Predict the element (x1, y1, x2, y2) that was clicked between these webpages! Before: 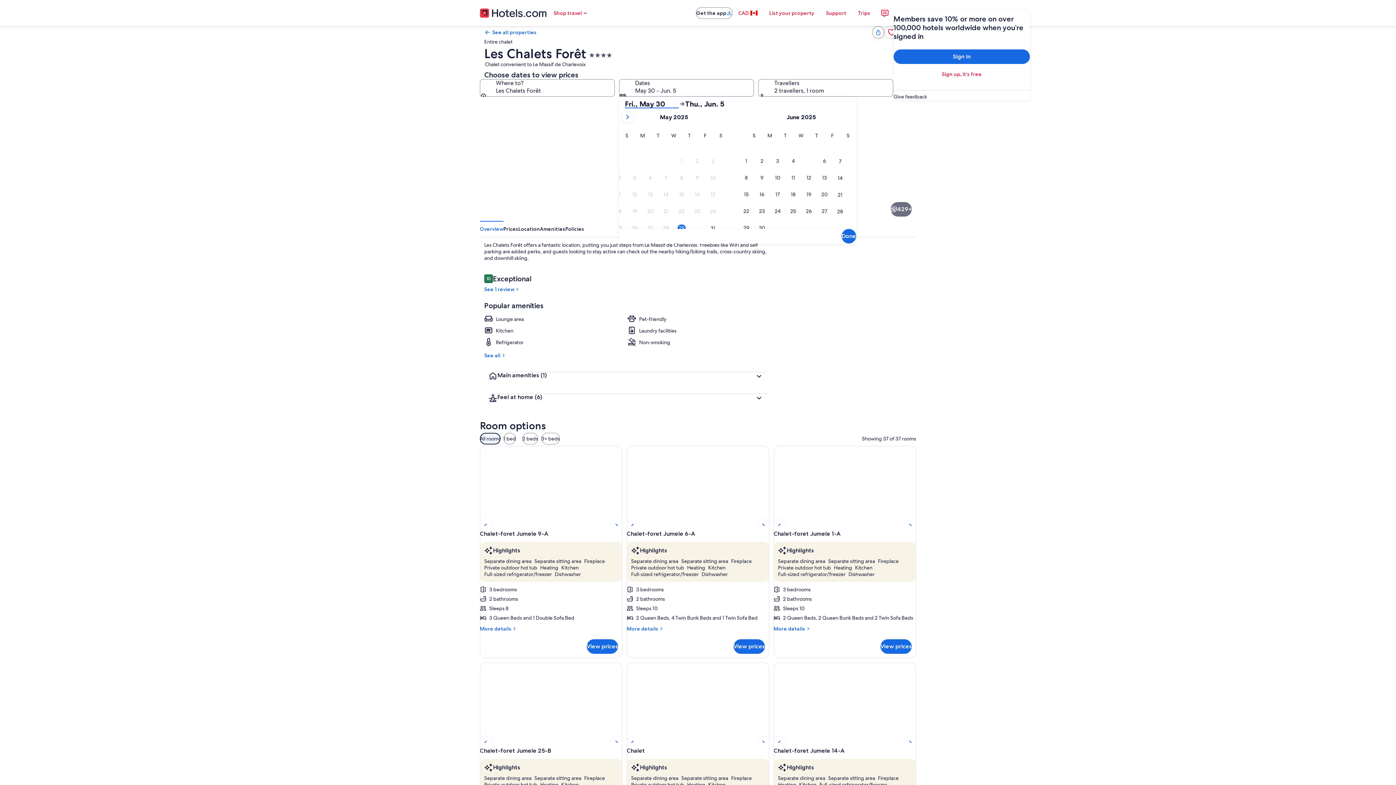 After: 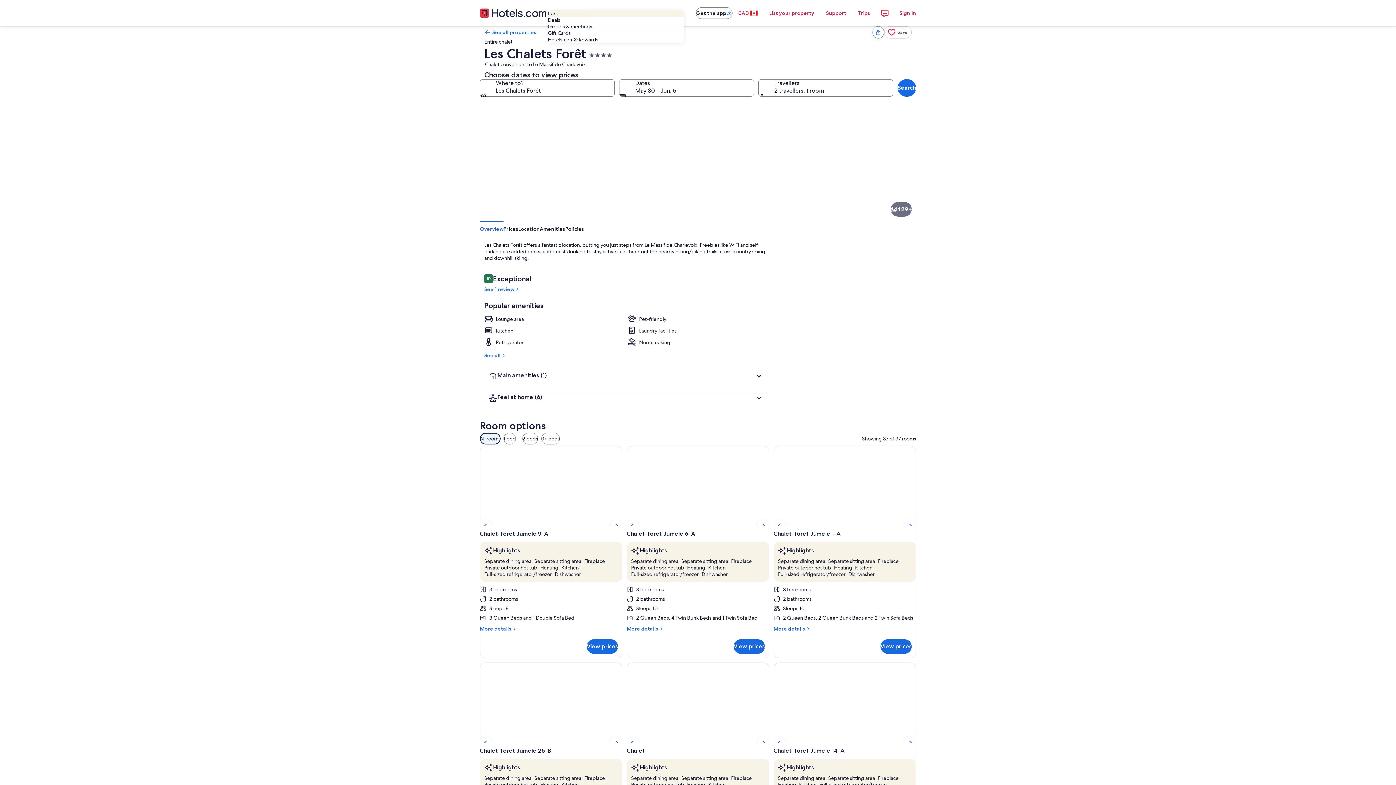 Action: bbox: (547, 5, 594, 20) label: Shop travel